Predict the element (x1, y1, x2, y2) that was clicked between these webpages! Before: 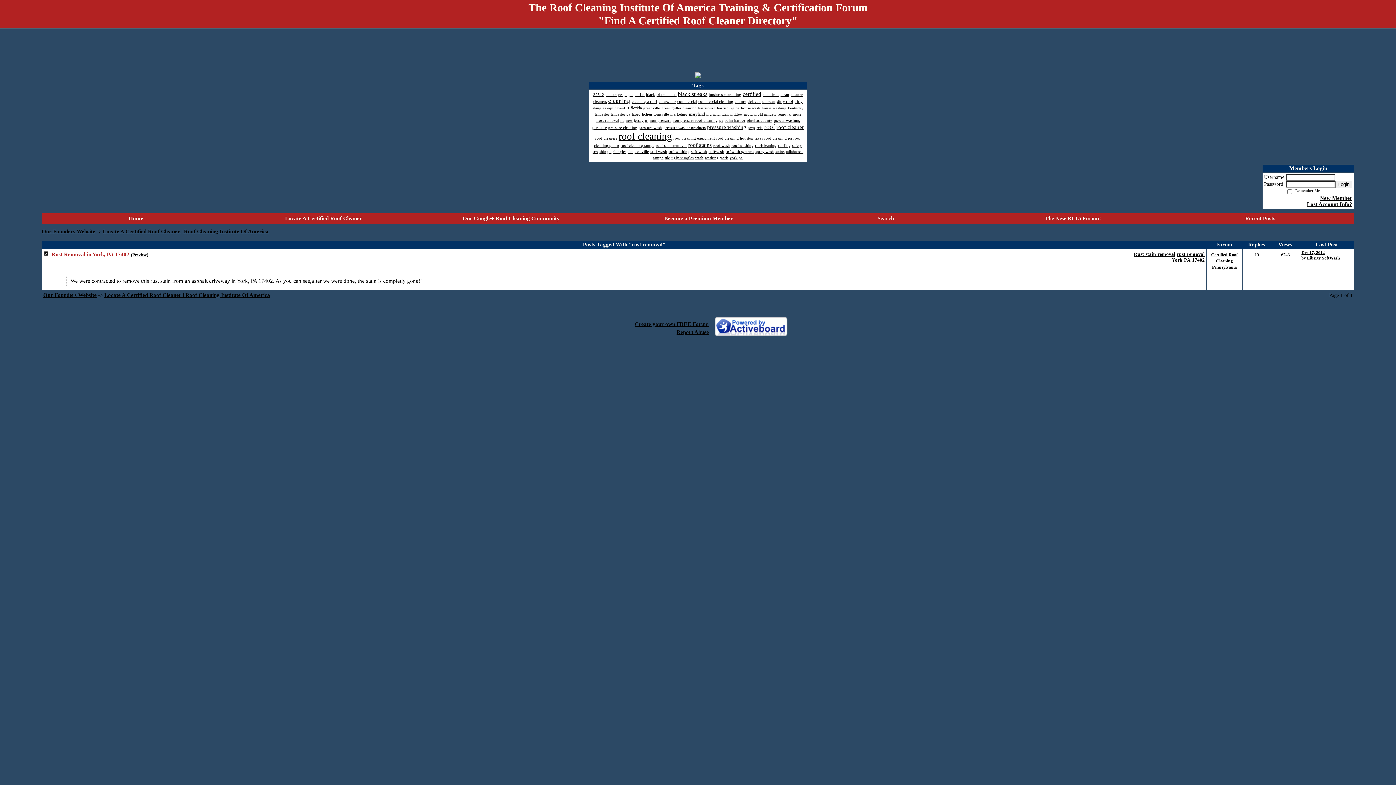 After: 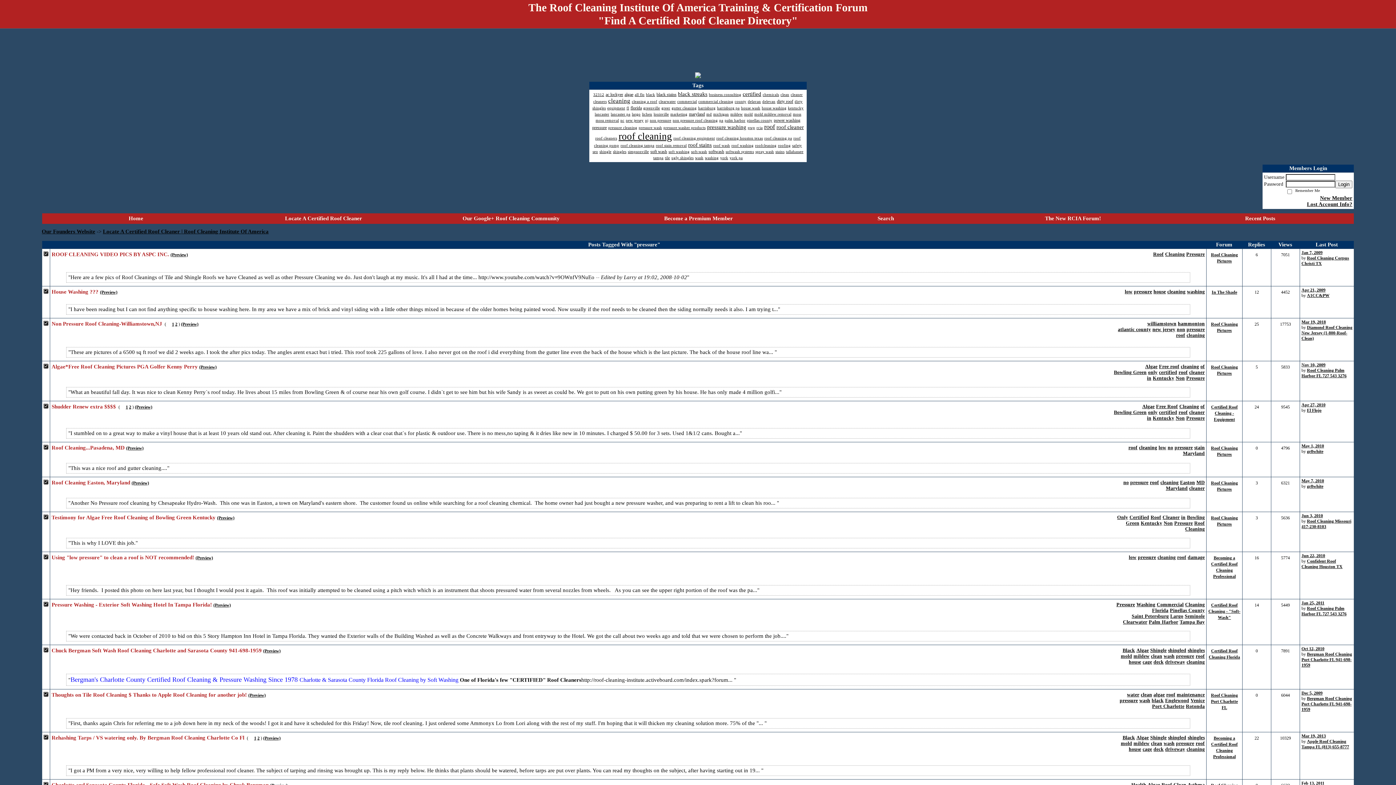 Action: bbox: (592, 125, 606, 130) label: pressure